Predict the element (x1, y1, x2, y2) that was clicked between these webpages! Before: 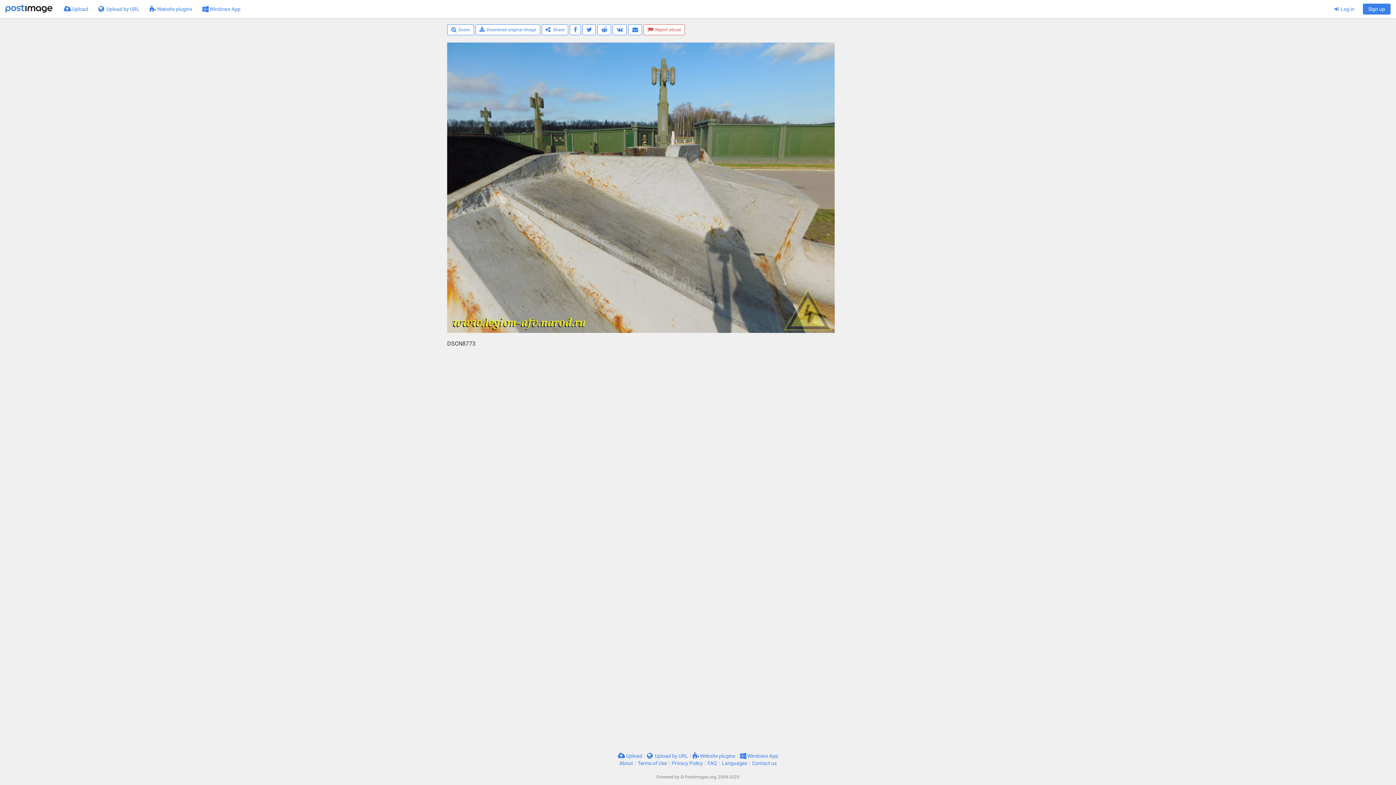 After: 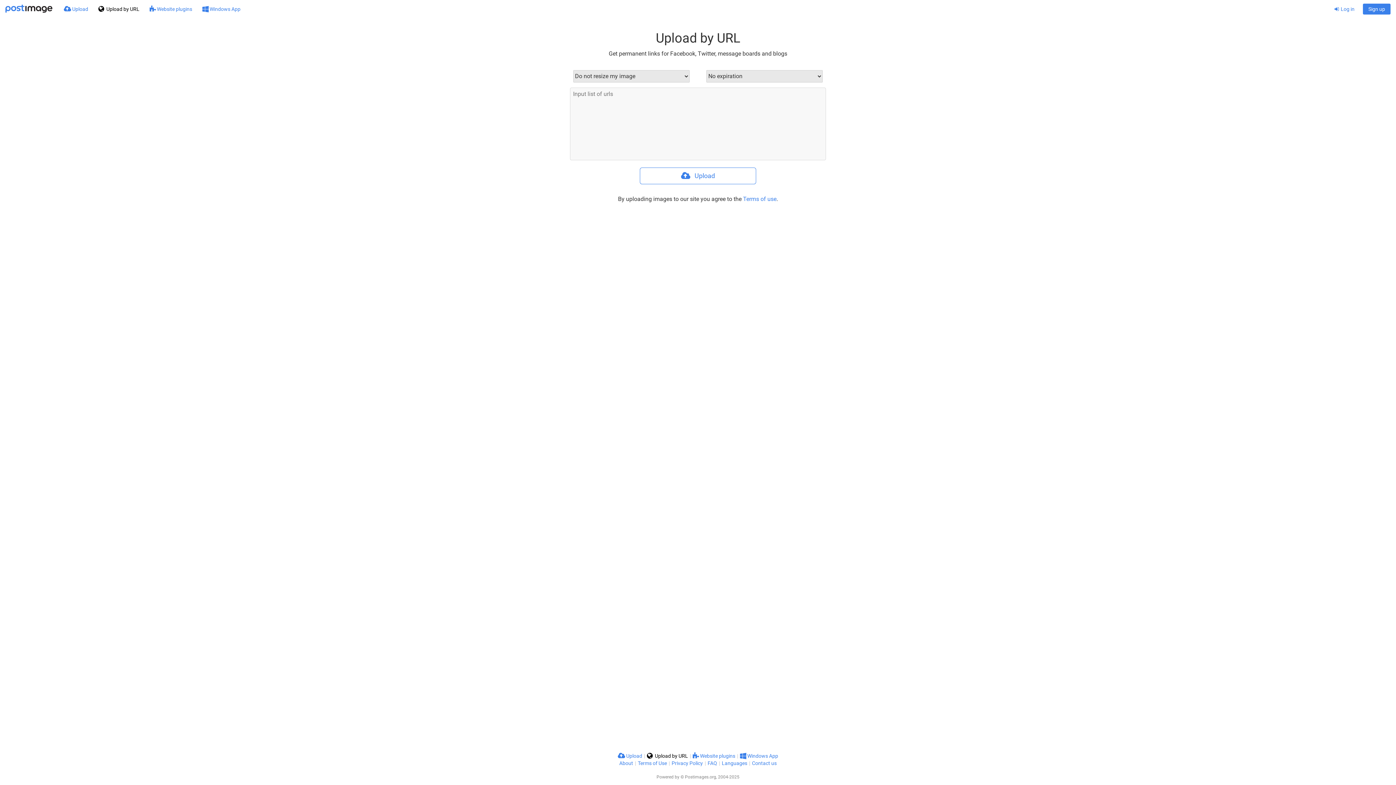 Action: bbox: (93, 0, 144, 18) label:  Upload by URL